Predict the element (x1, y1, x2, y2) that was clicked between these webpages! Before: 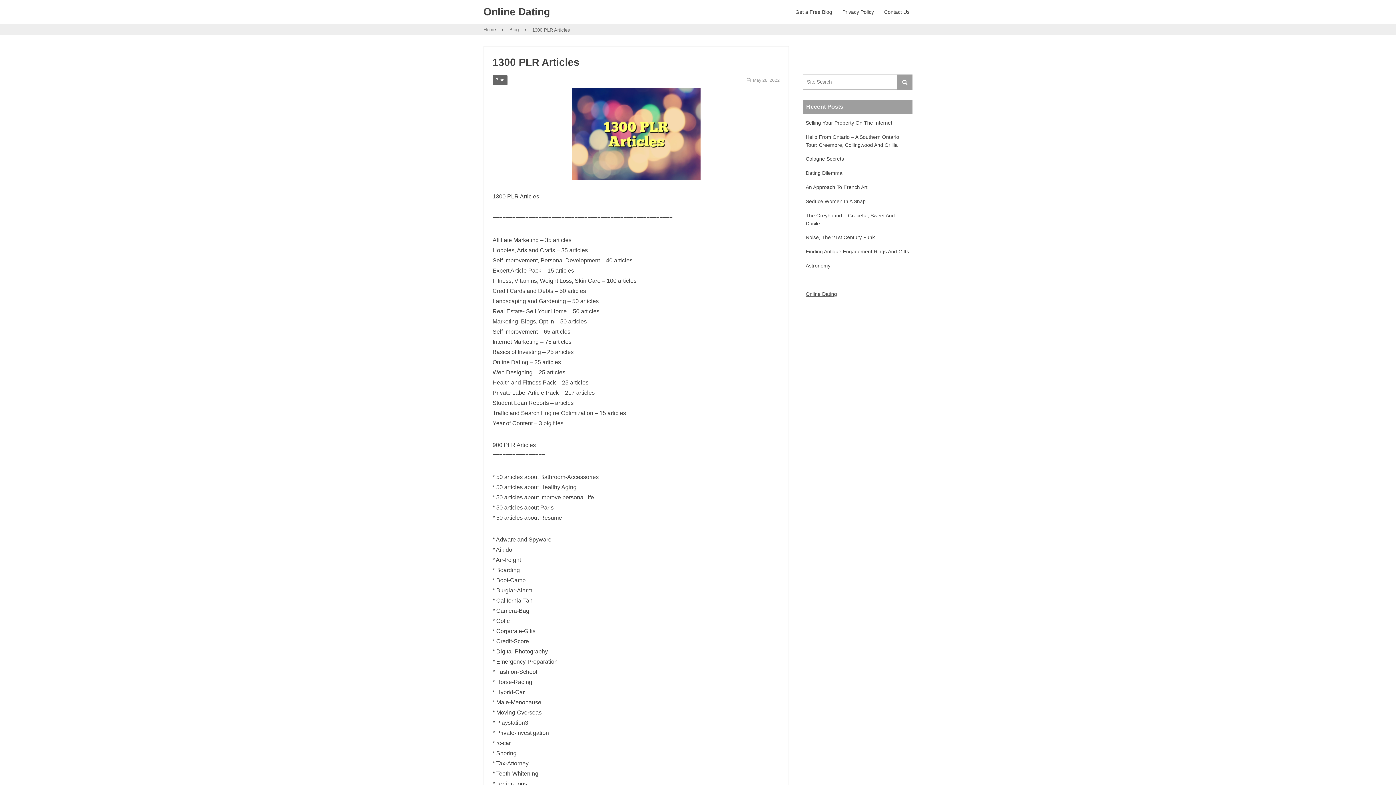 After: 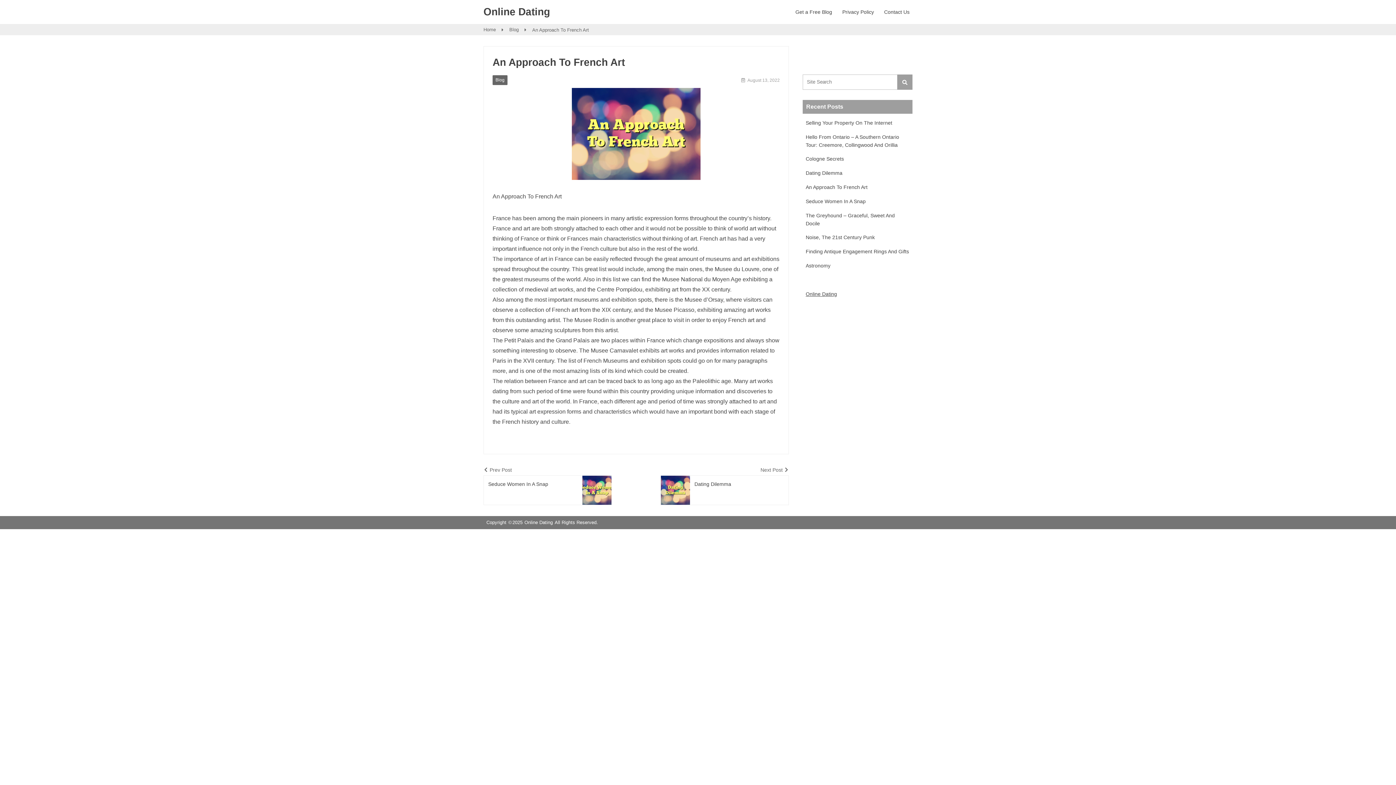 Action: label: An Approach To French Art bbox: (805, 183, 867, 191)